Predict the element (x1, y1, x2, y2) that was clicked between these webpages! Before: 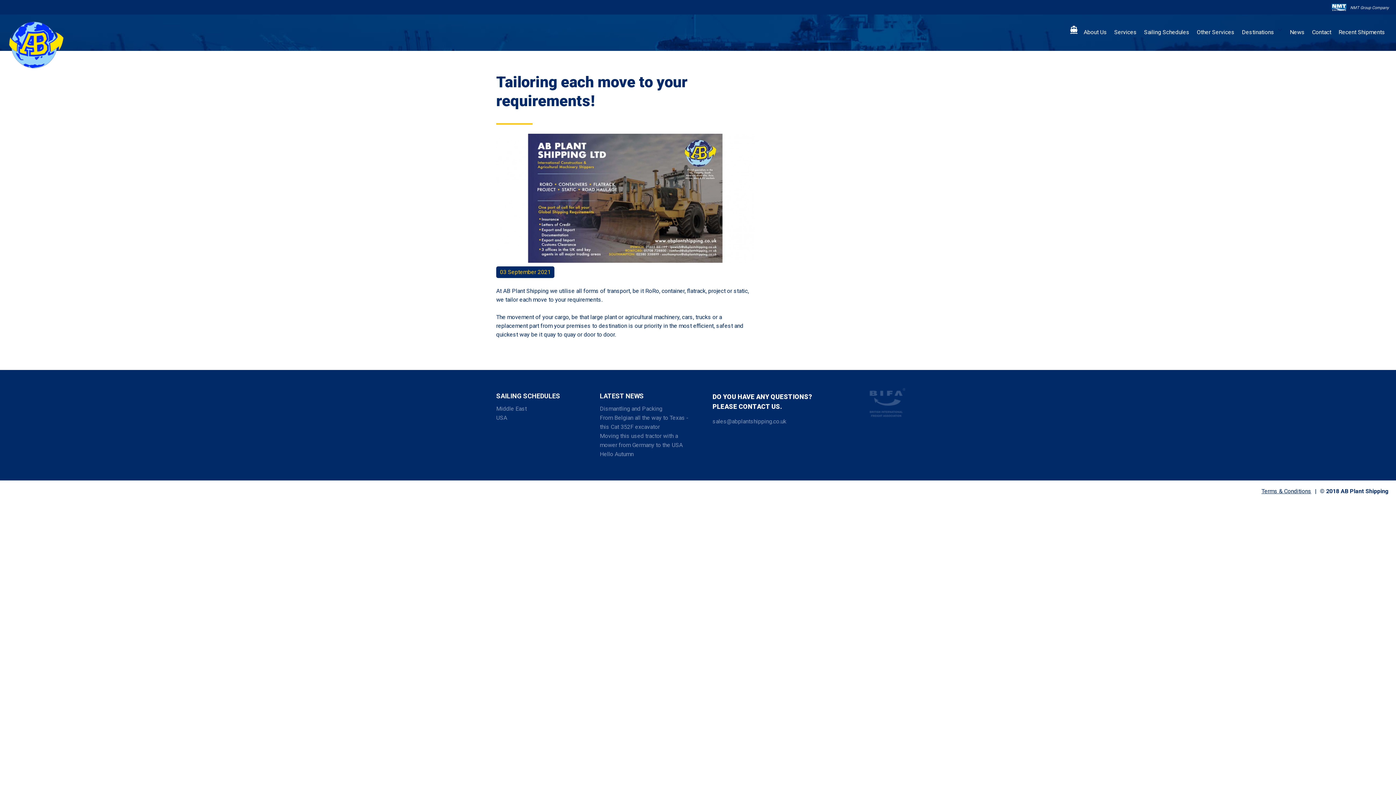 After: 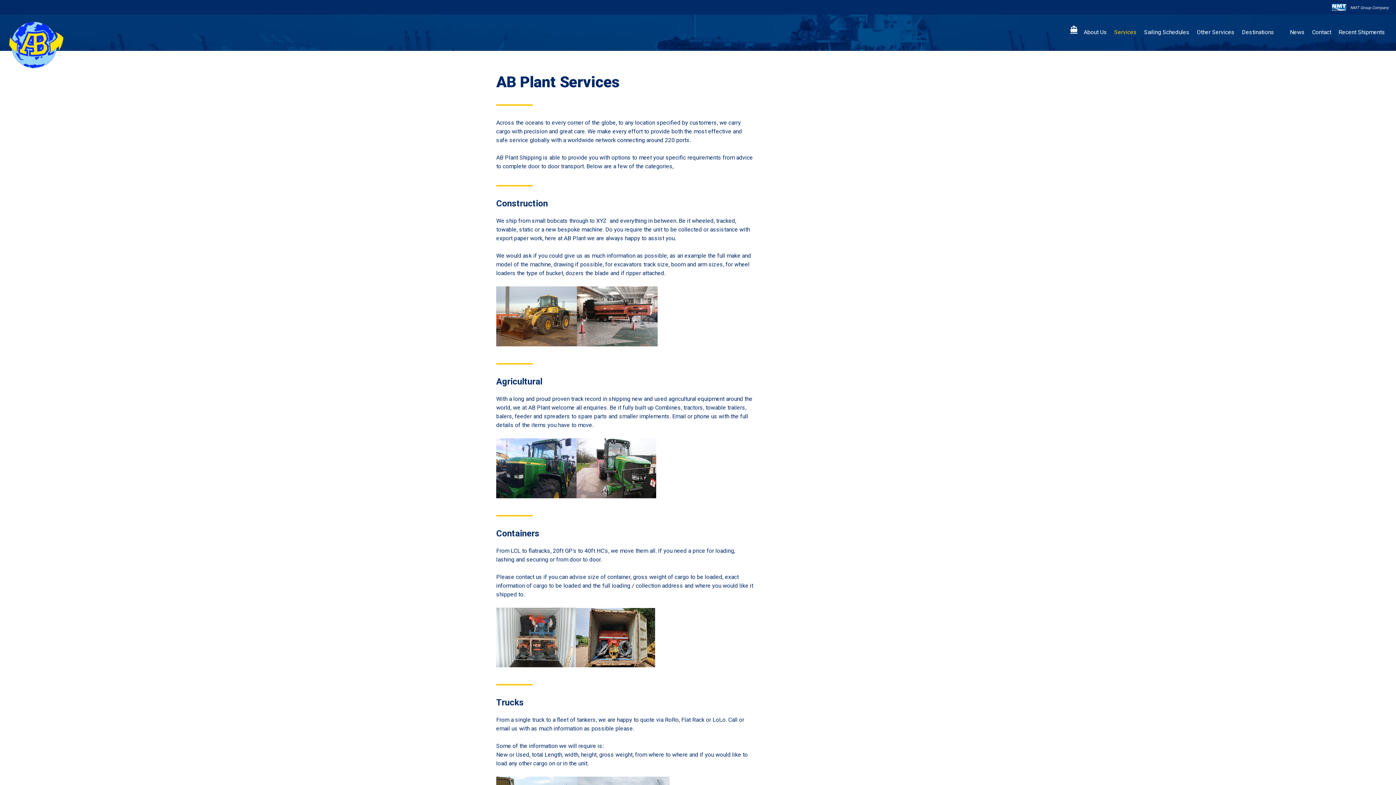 Action: label: Services bbox: (1114, 25, 1137, 38)